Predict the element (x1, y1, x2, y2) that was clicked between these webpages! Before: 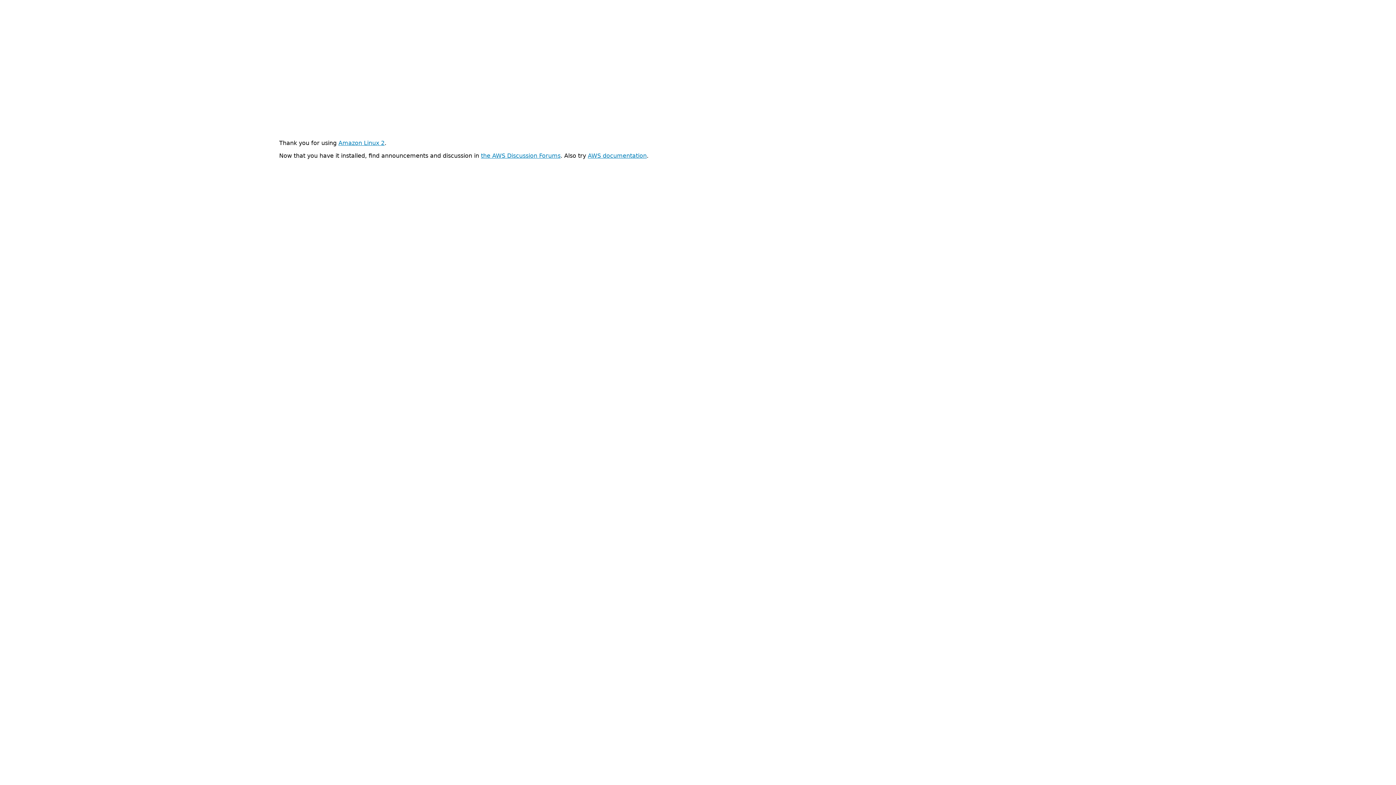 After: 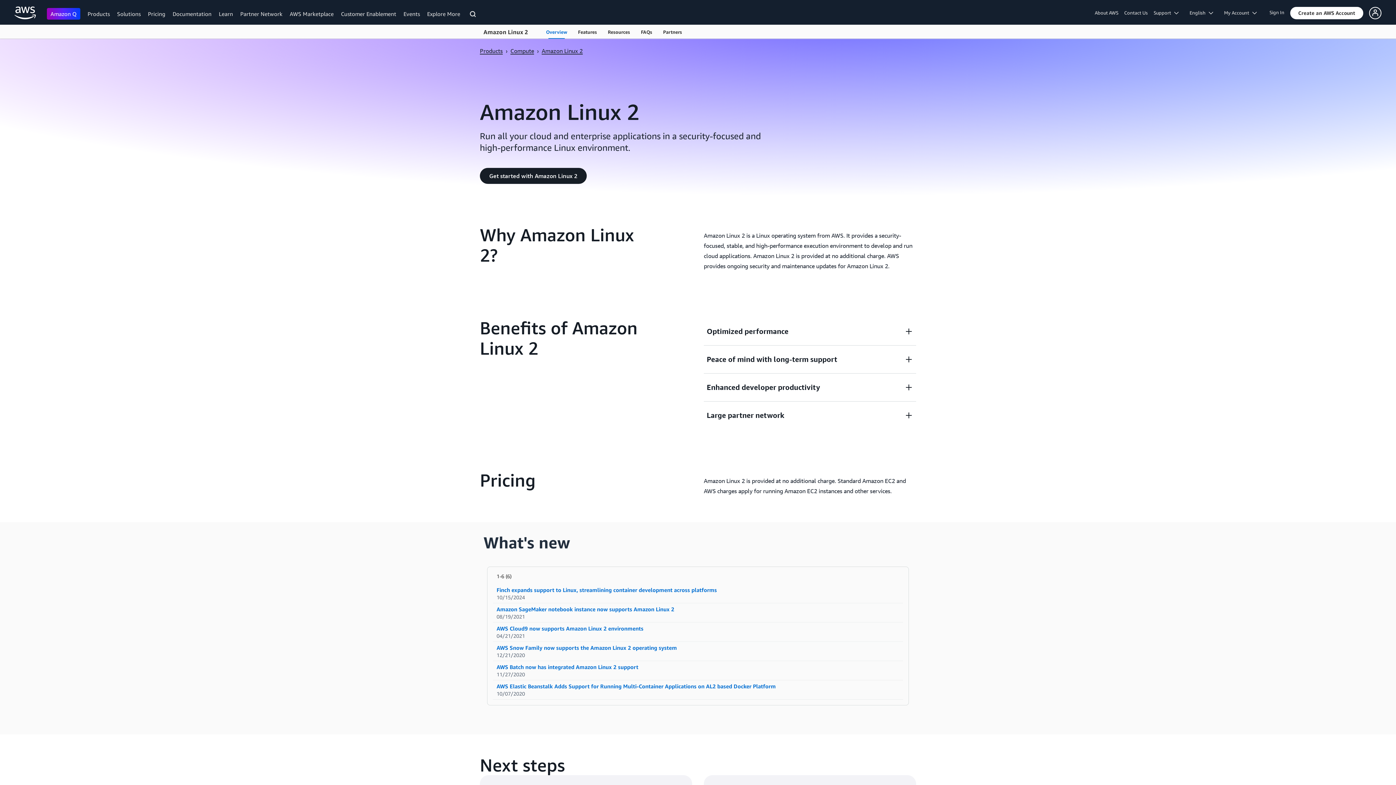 Action: bbox: (338, 139, 384, 146) label: Amazon Linux 2